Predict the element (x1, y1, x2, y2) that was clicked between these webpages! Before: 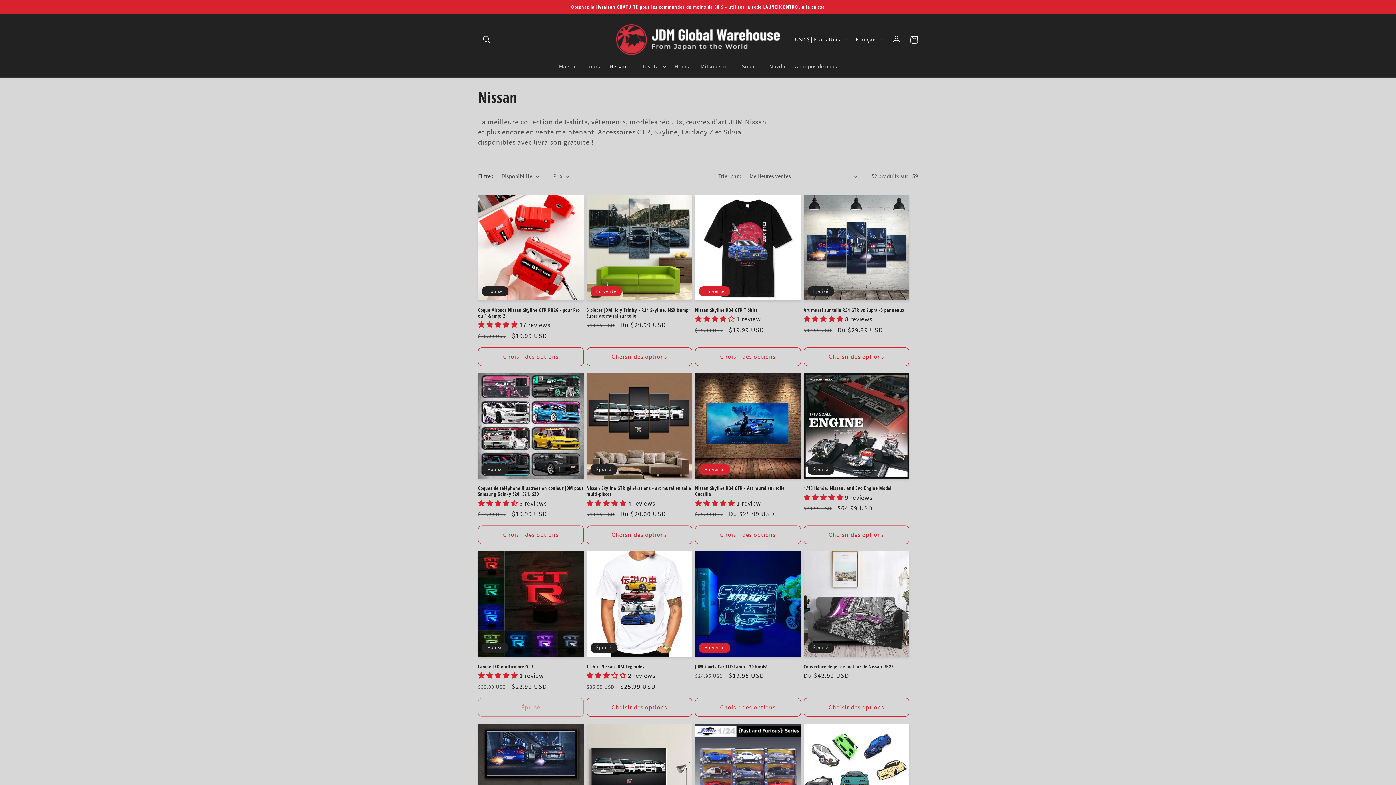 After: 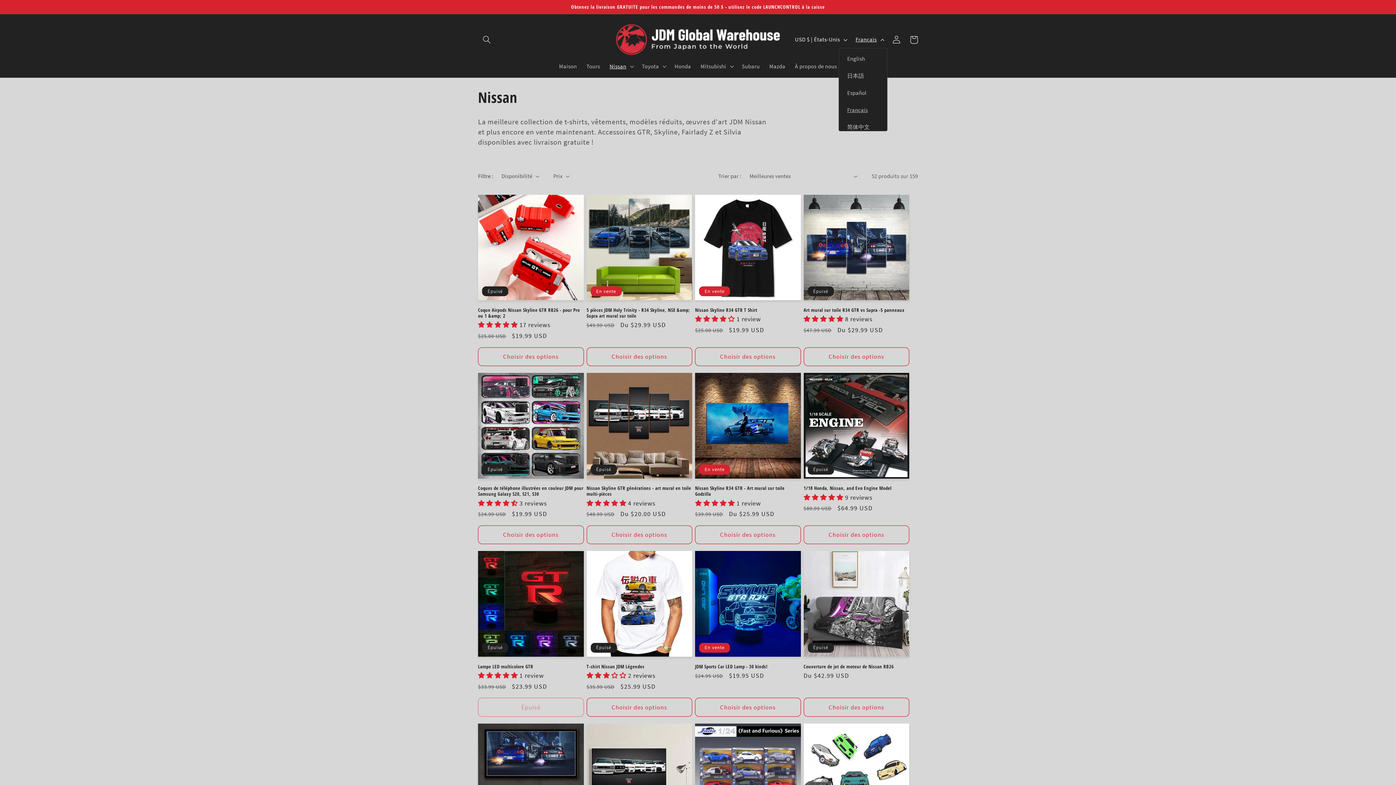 Action: label: Français bbox: (851, 31, 887, 48)